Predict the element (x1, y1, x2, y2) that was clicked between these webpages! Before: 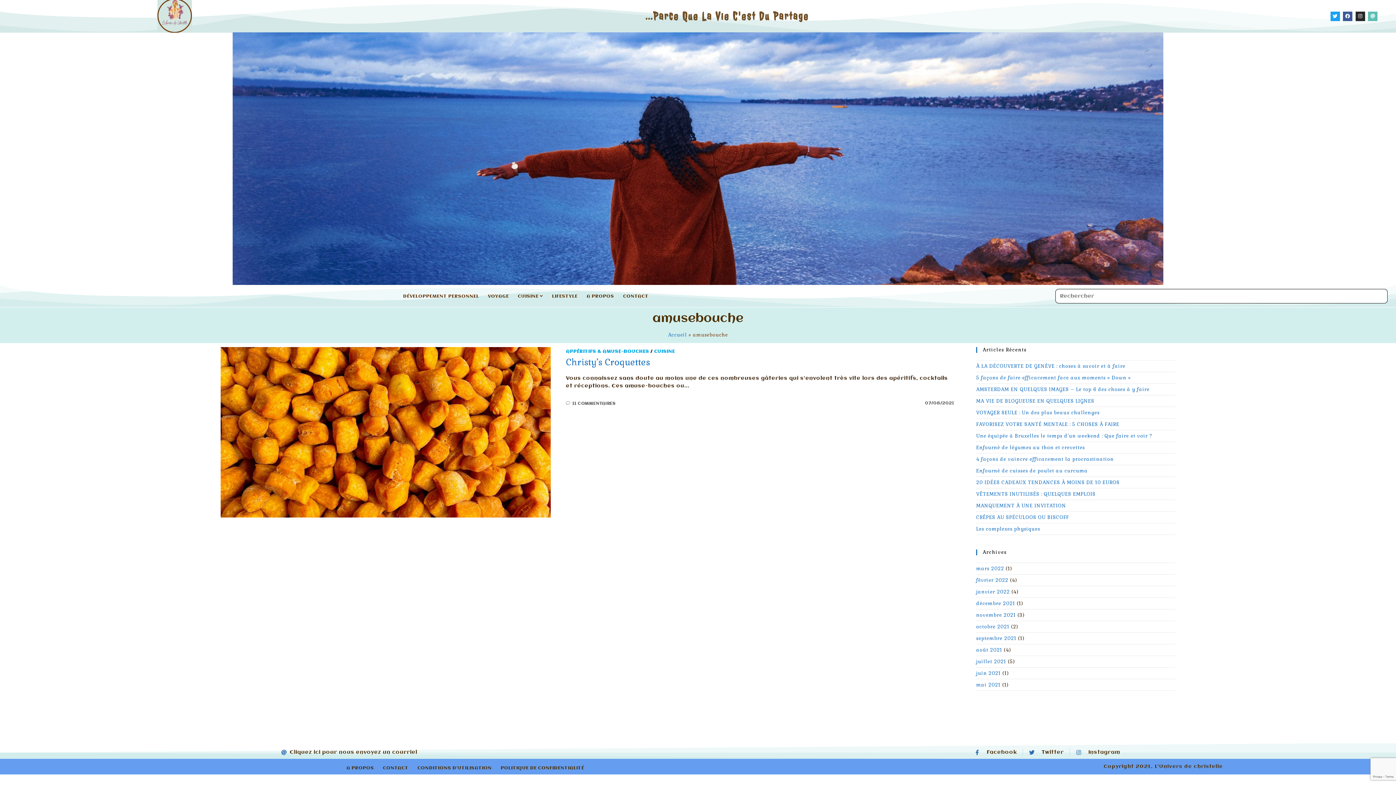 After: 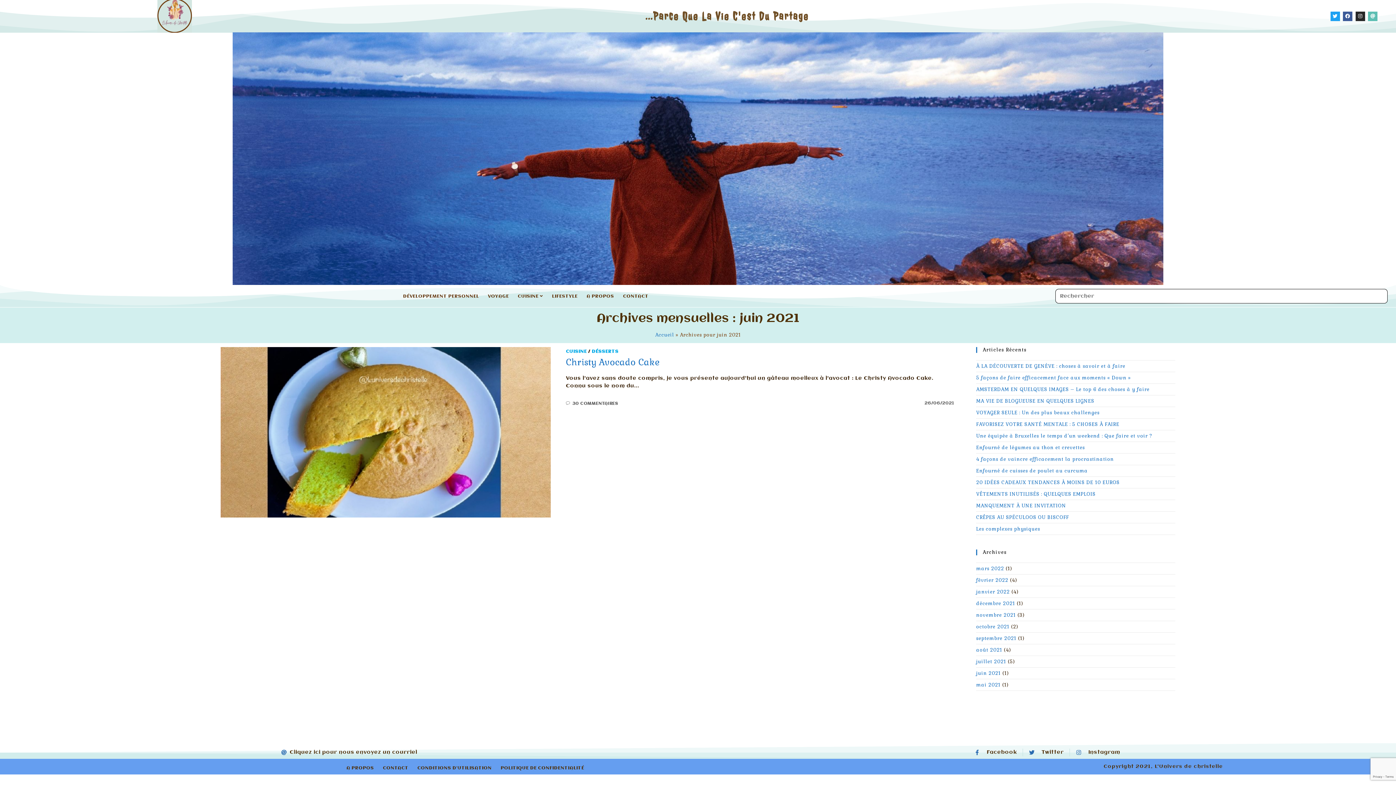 Action: bbox: (976, 670, 1000, 676) label: juin 2021